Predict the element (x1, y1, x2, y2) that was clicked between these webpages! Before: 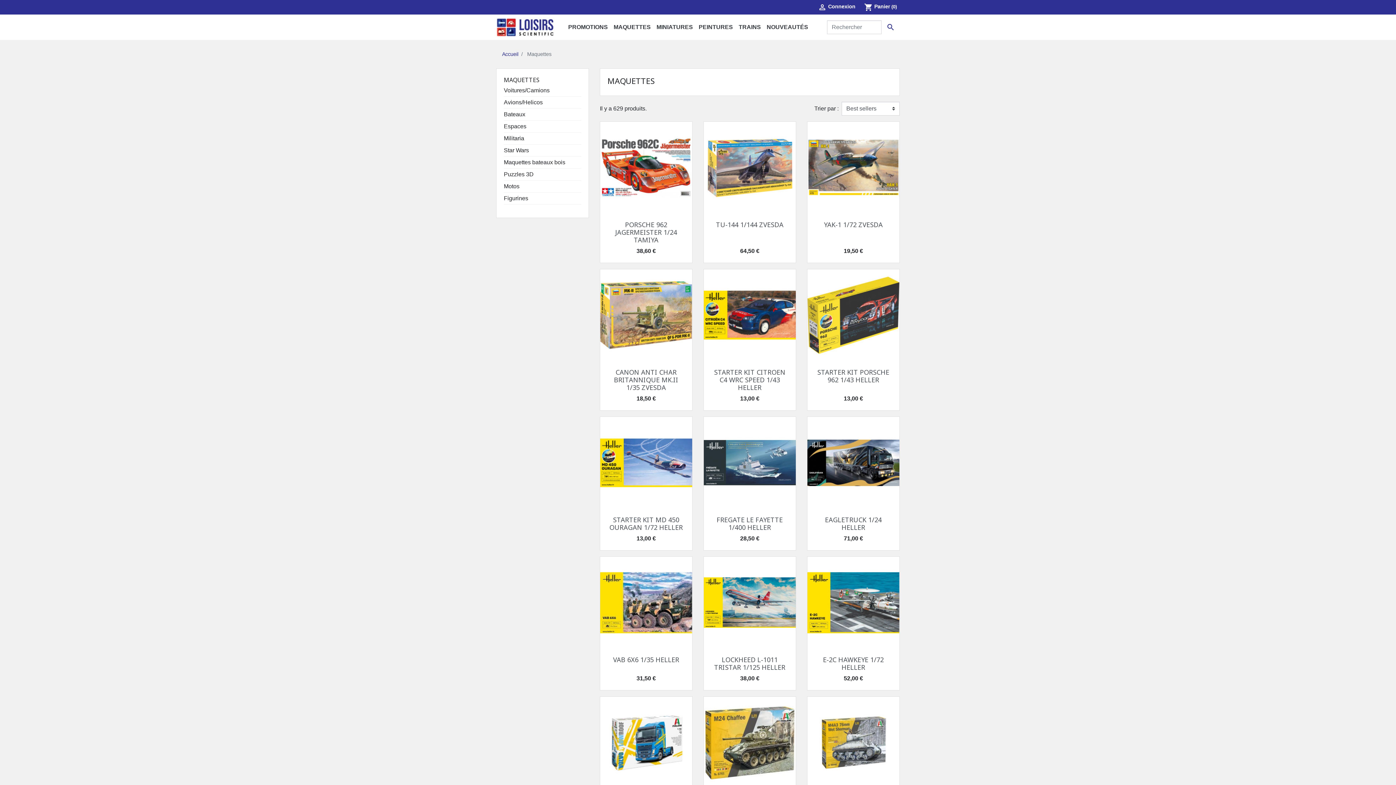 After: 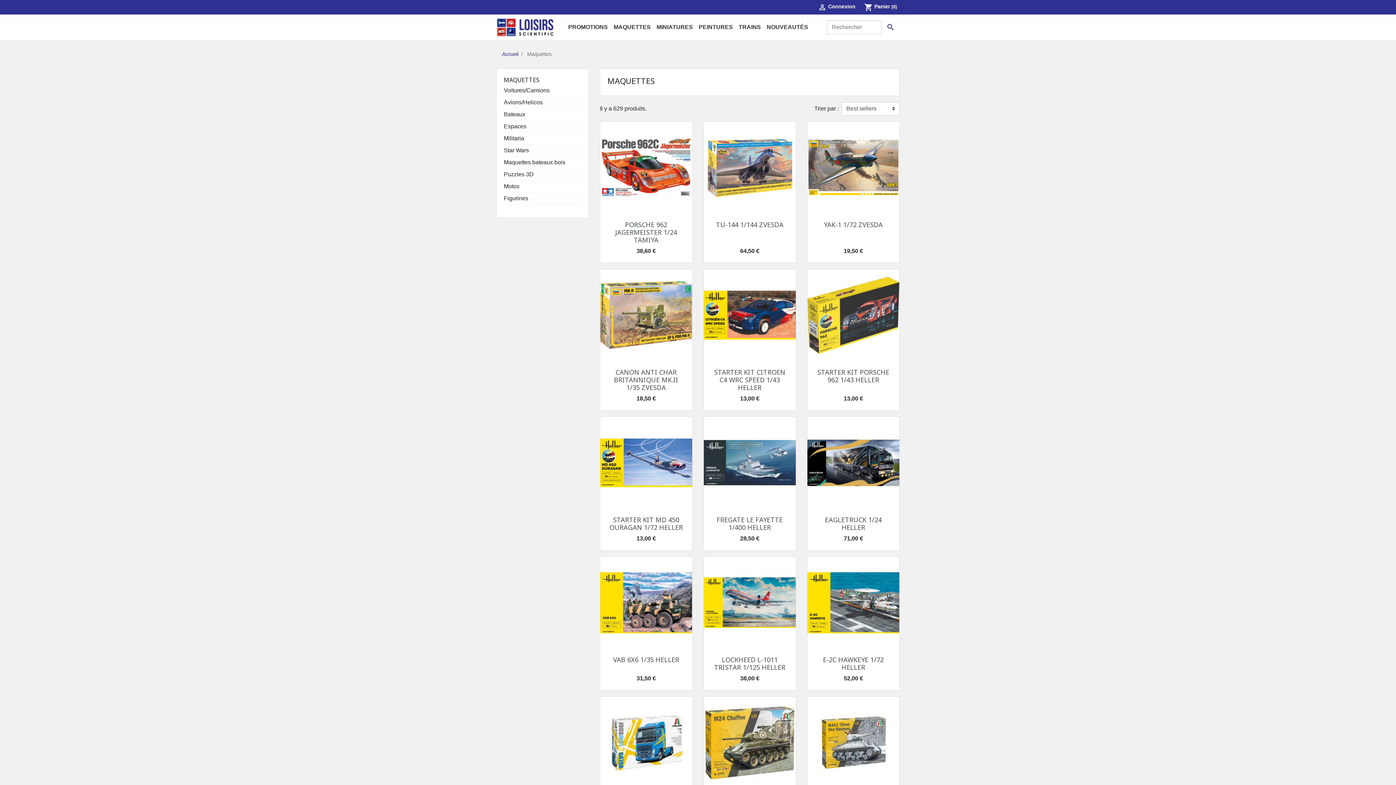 Action: bbox: (610, 14, 653, 40) label: MAQUETTES